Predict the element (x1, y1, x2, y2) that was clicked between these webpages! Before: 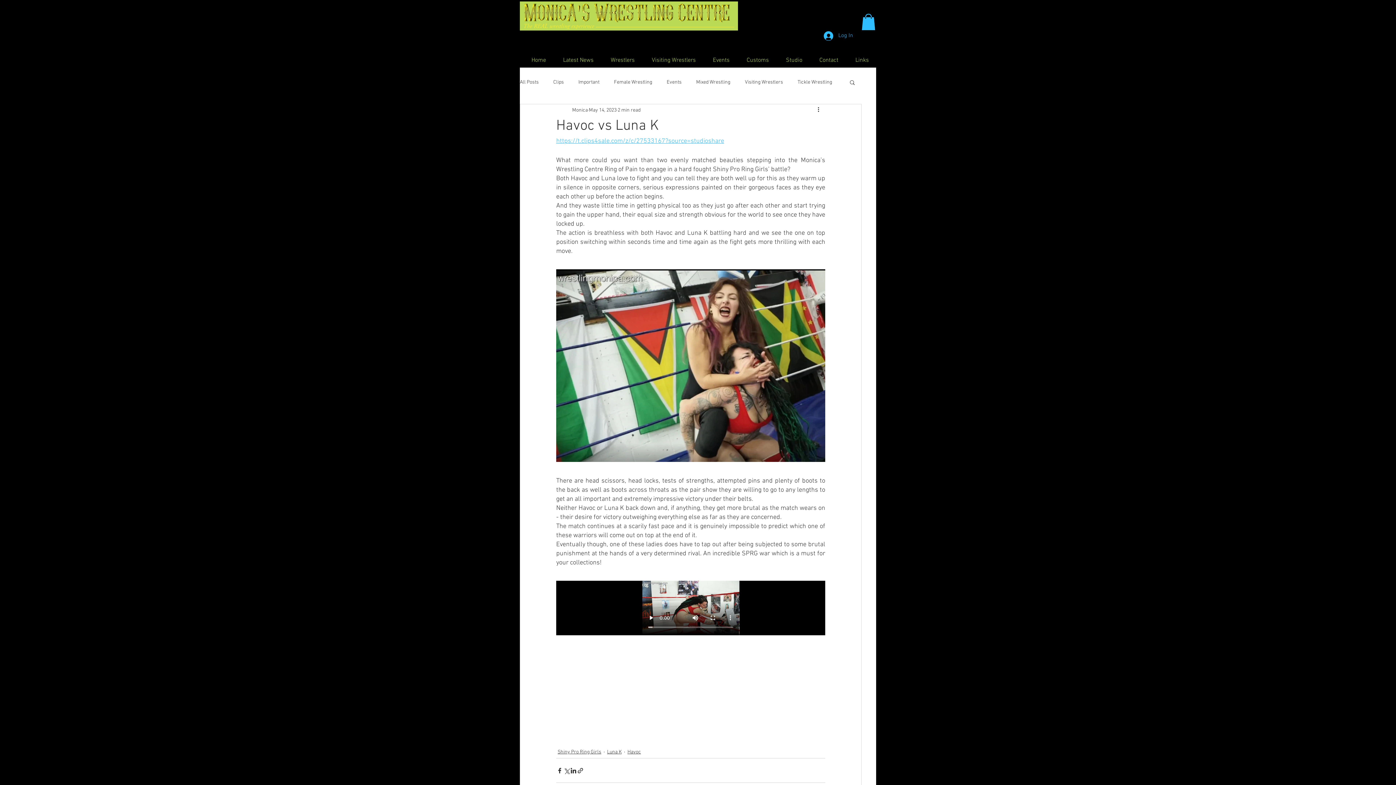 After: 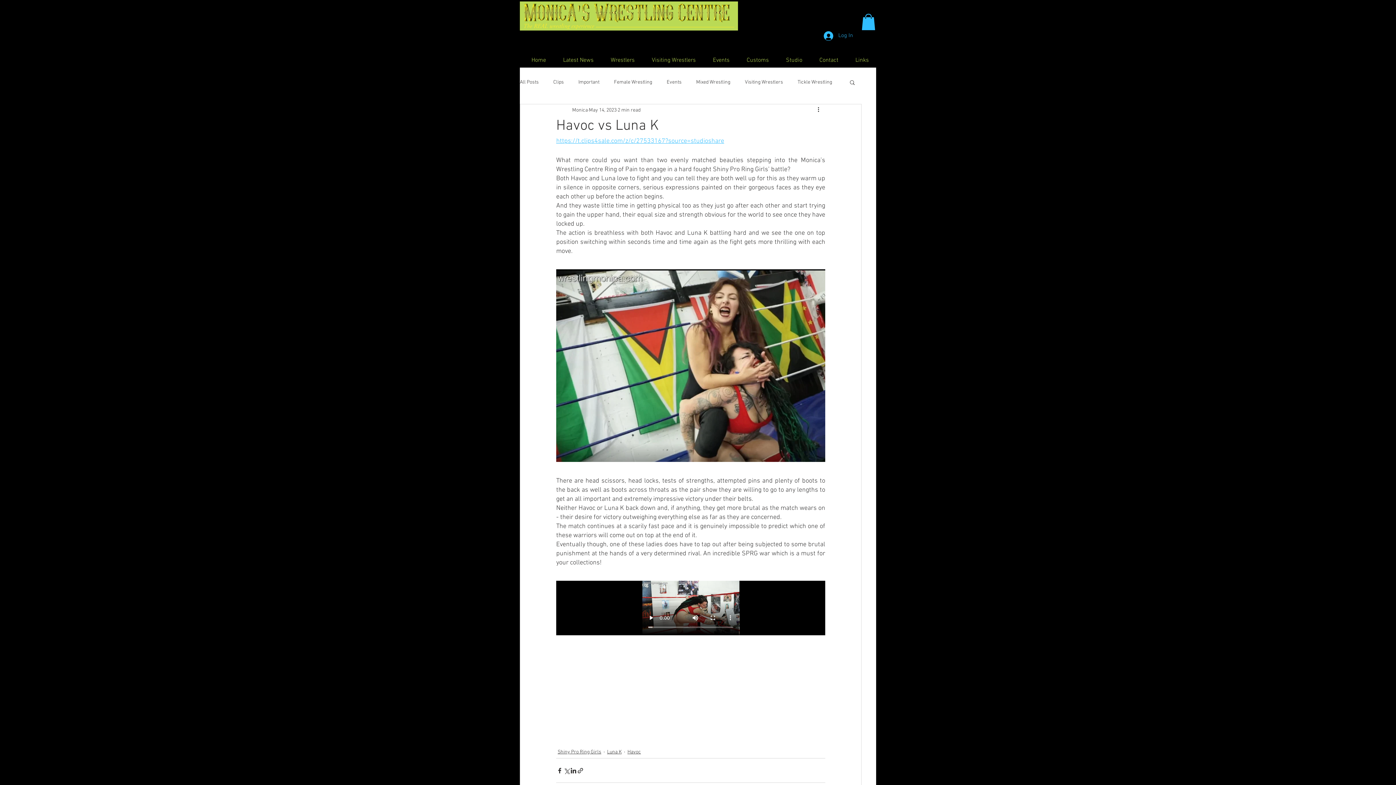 Action: label: https://t.clips4sale.com/z/c/27533167?source=studioshare bbox: (556, 137, 724, 145)